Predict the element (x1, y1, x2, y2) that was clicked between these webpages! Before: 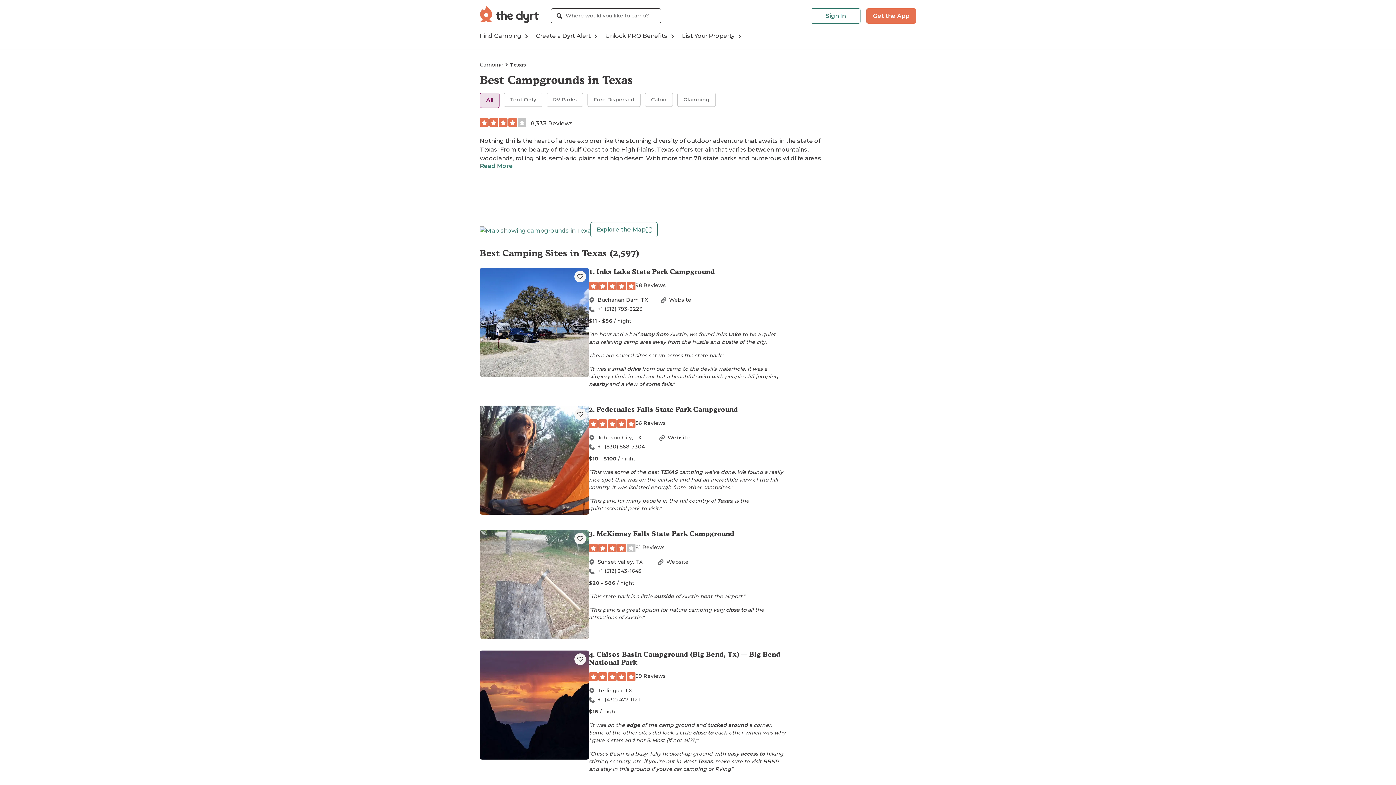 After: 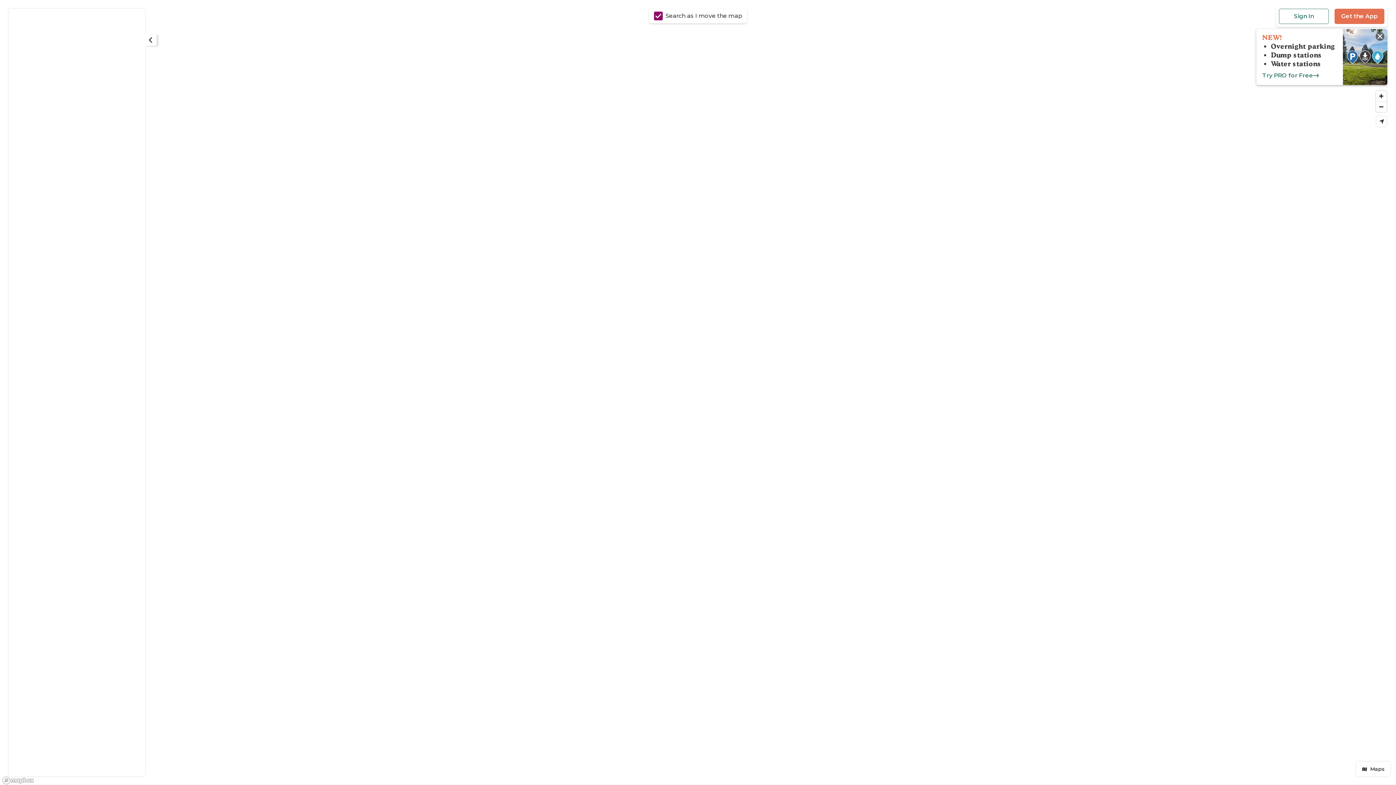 Action: bbox: (590, 222, 657, 237) label: Explore the Map